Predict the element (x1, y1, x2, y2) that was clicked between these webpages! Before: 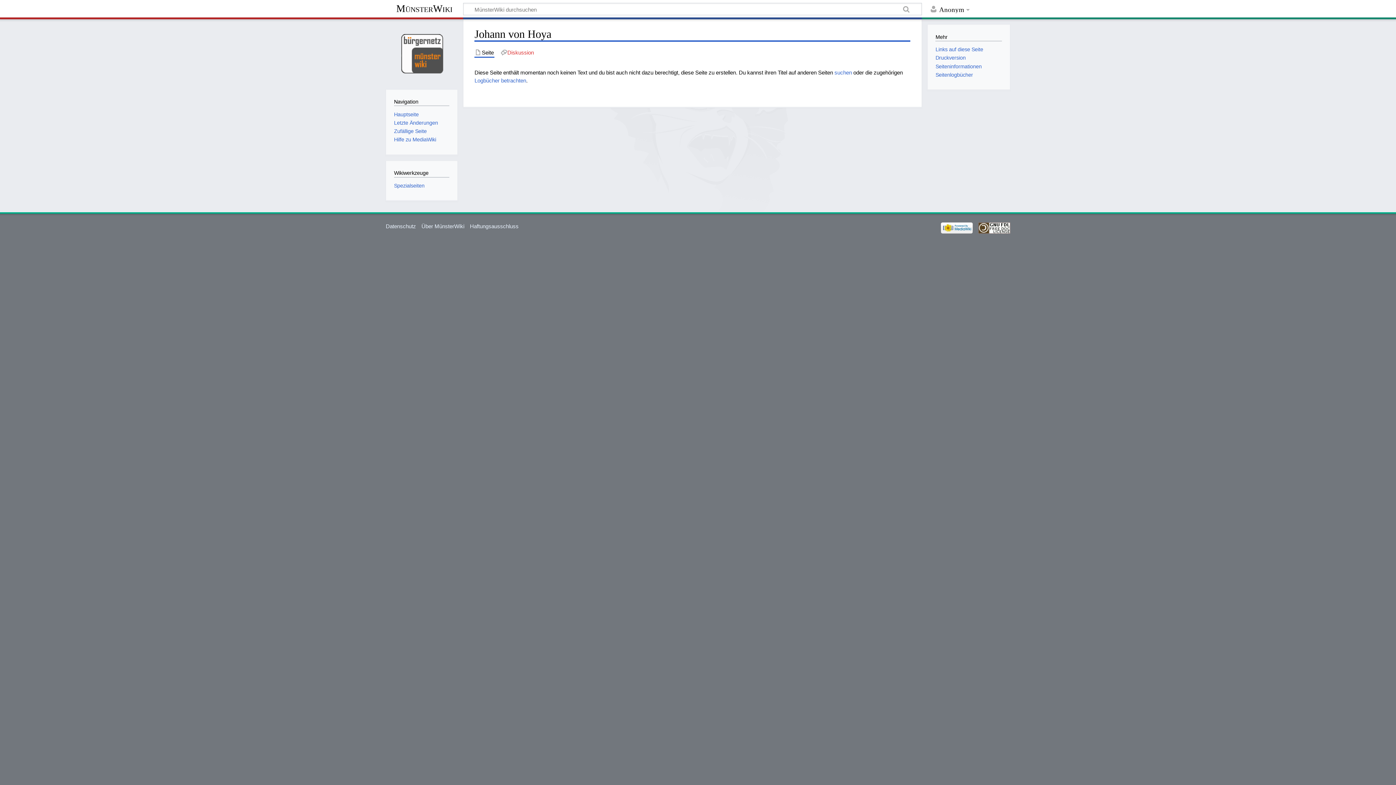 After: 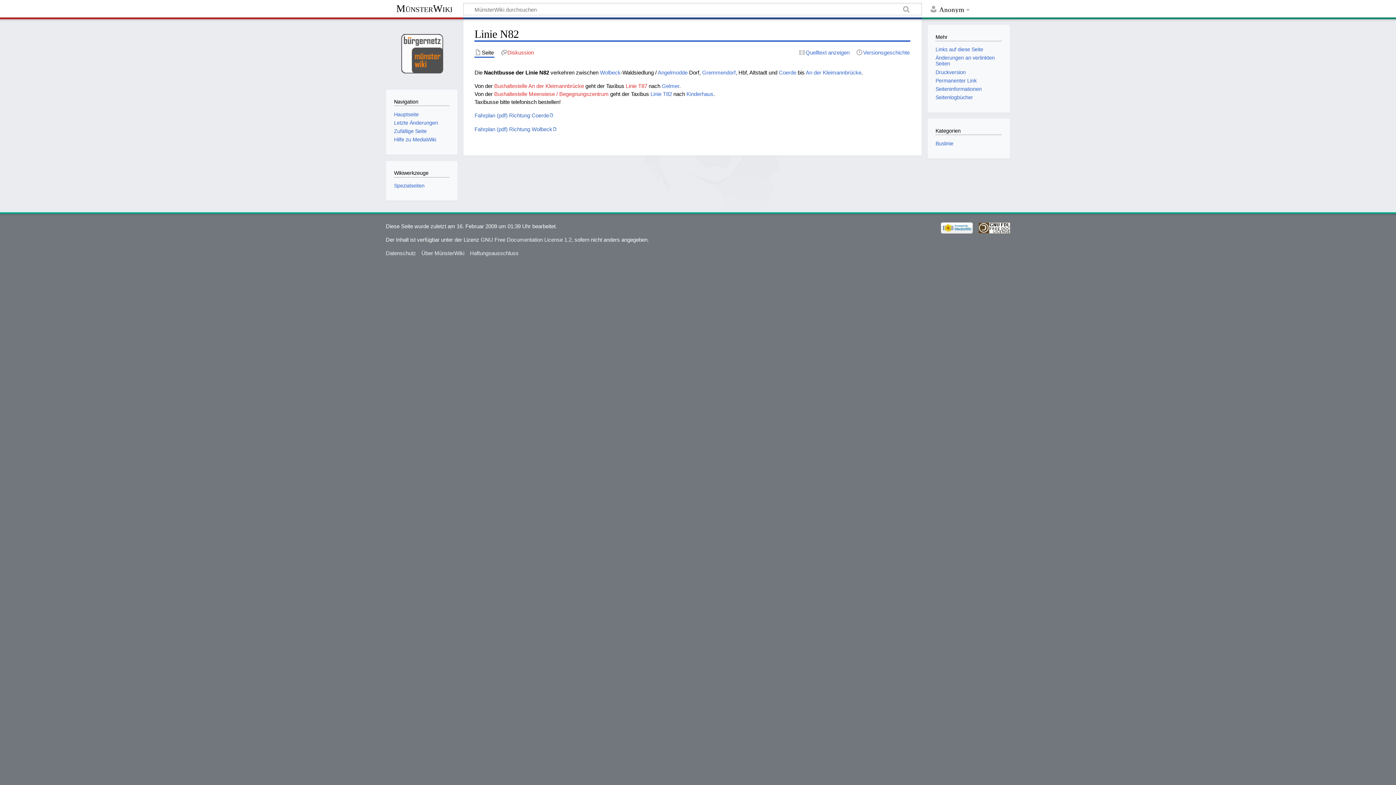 Action: bbox: (394, 128, 426, 134) label: Zufällige Seite